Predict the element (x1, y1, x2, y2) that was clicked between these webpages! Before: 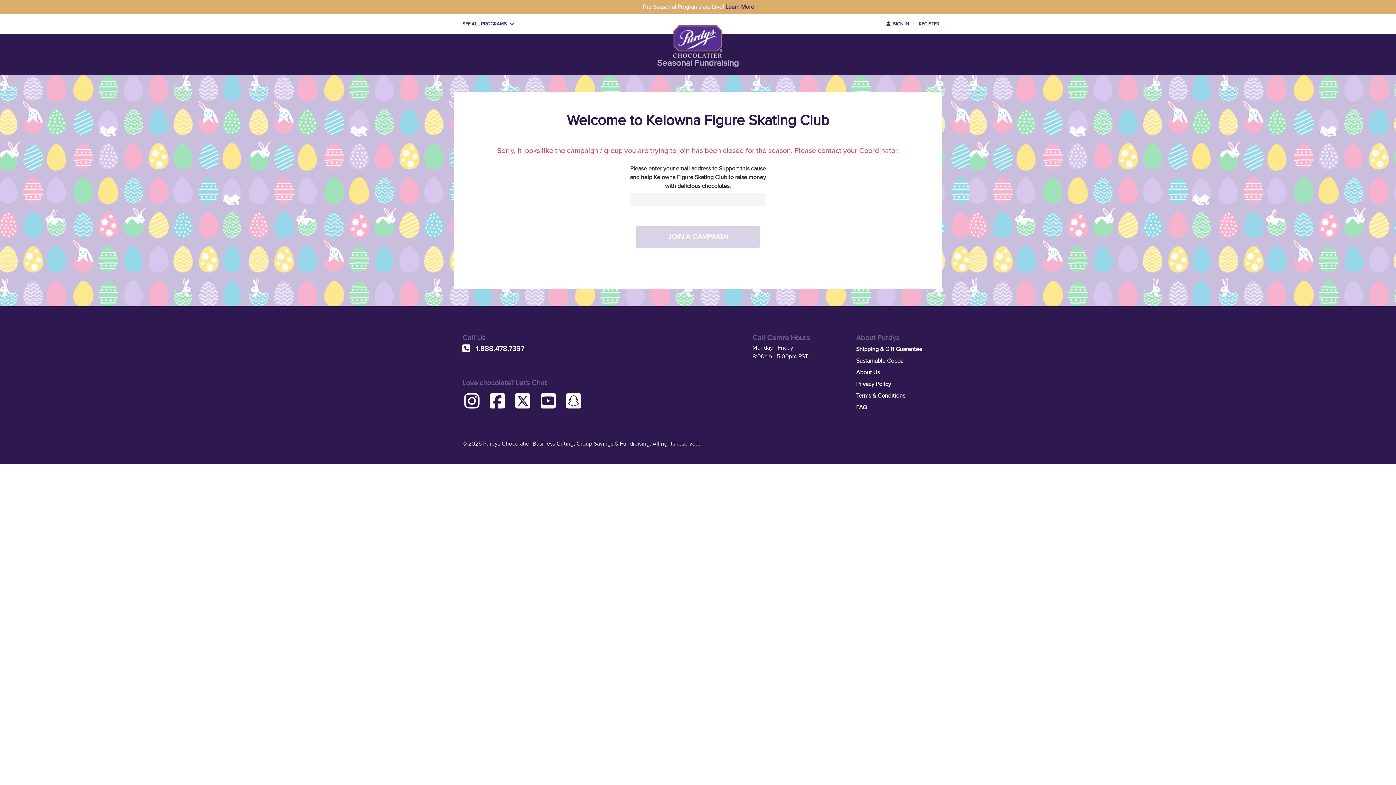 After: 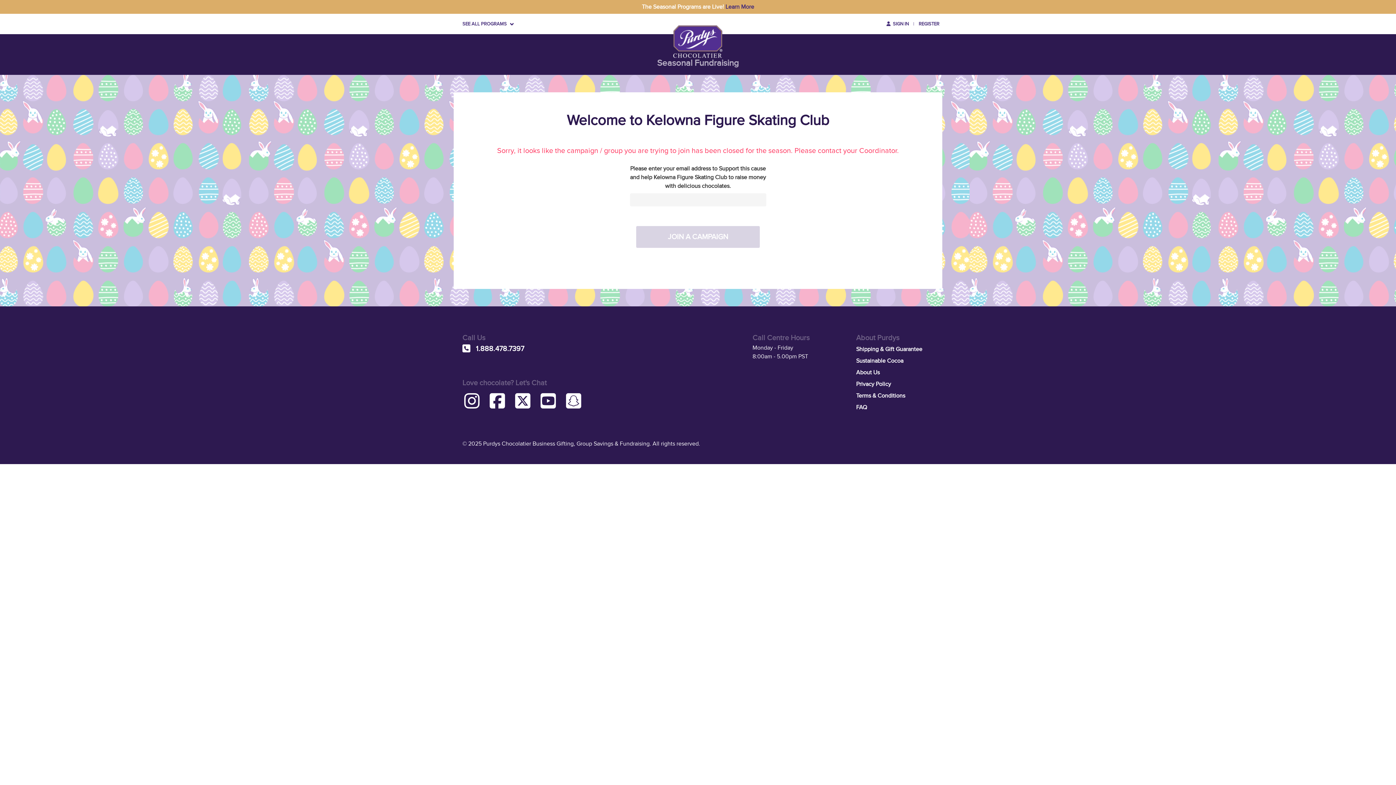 Action: label:  1.888.478.7397 bbox: (462, 344, 524, 353)